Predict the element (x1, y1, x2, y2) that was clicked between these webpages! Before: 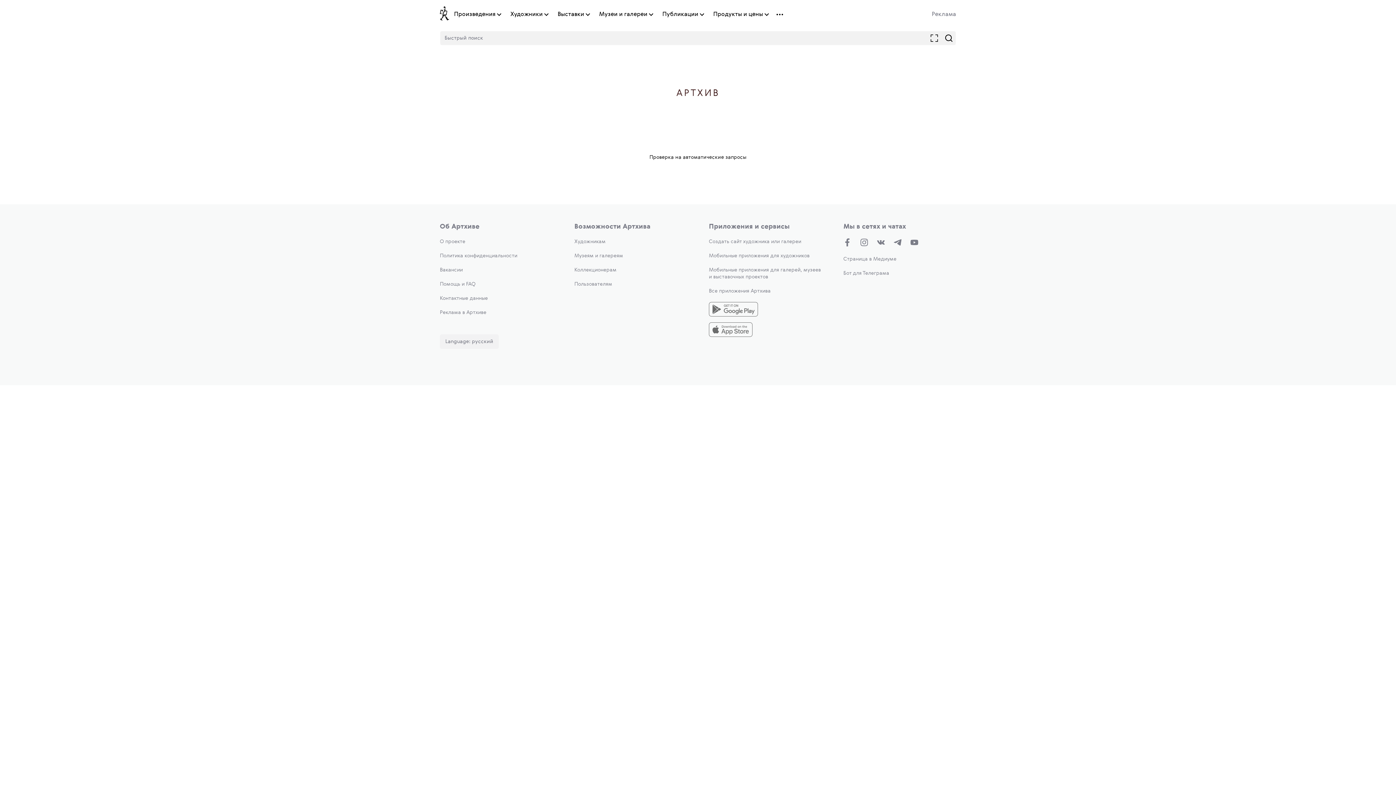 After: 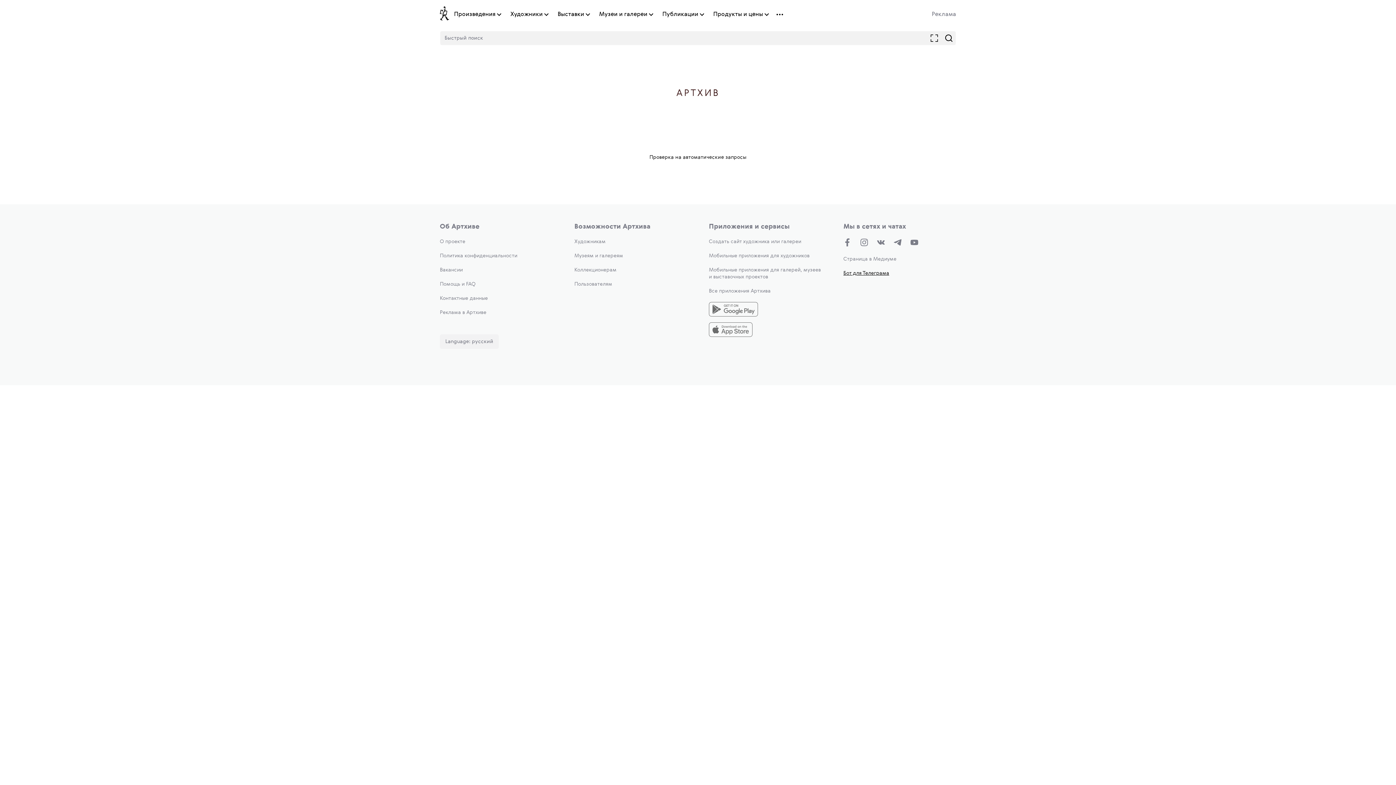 Action: bbox: (843, 270, 889, 276) label: Бот для Телеграма